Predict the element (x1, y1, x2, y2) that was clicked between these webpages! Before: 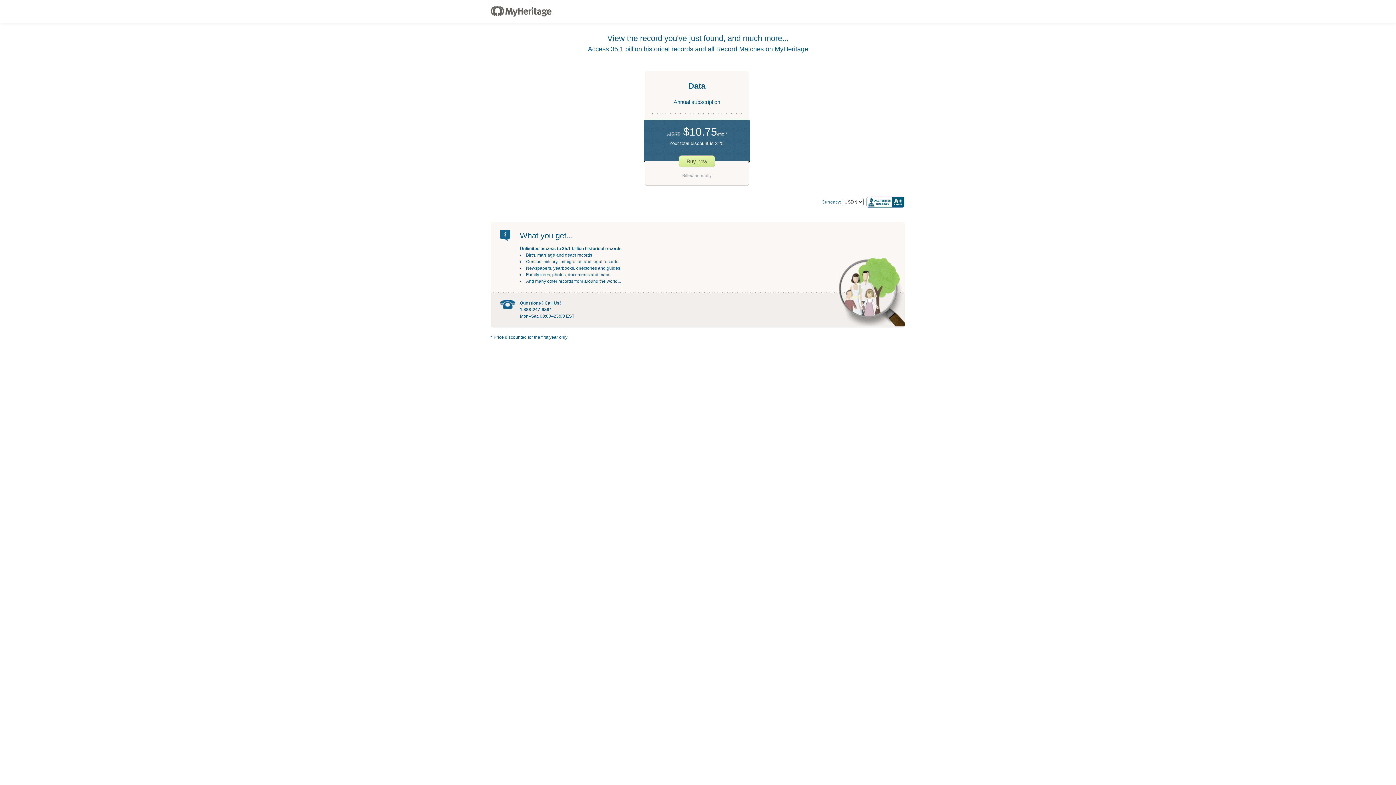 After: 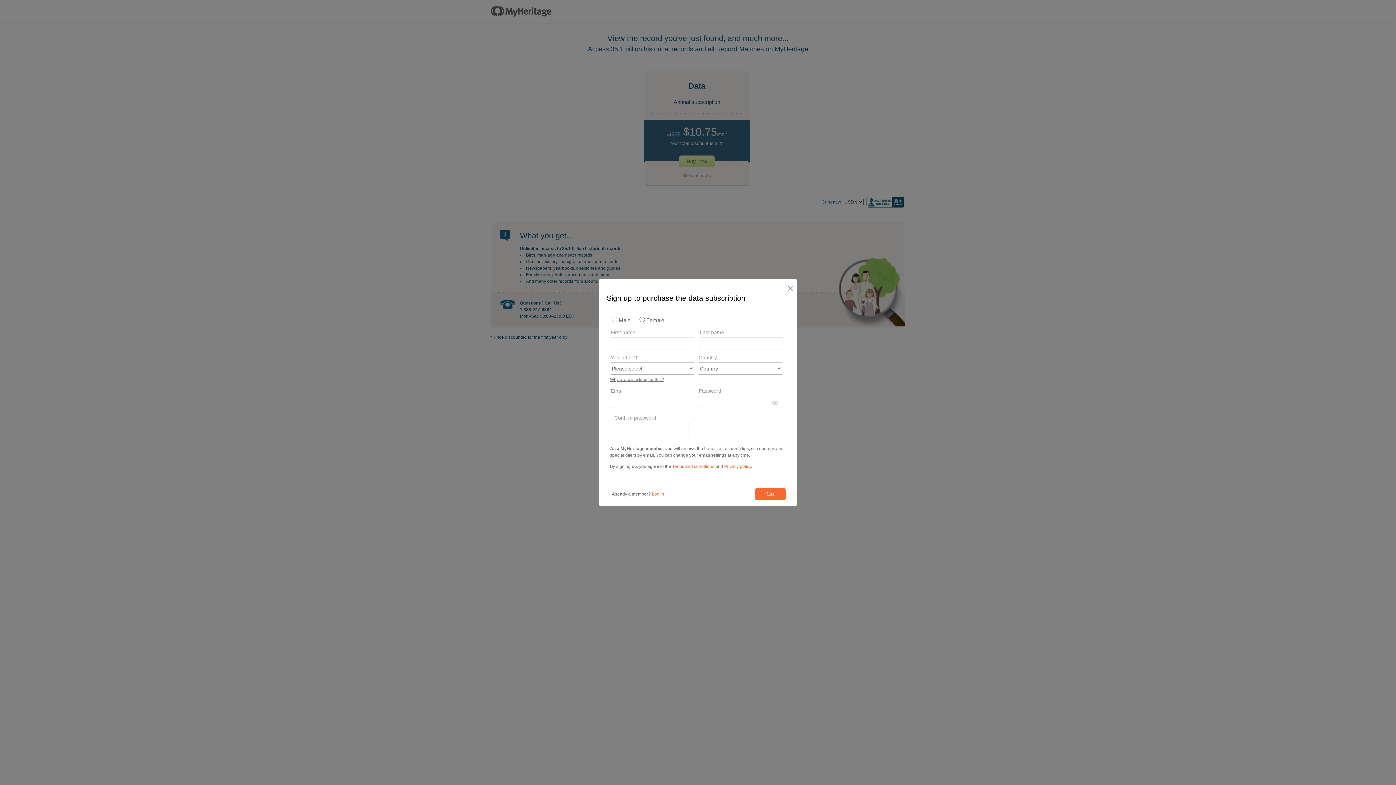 Action: label: Buy now bbox: (678, 155, 715, 167)